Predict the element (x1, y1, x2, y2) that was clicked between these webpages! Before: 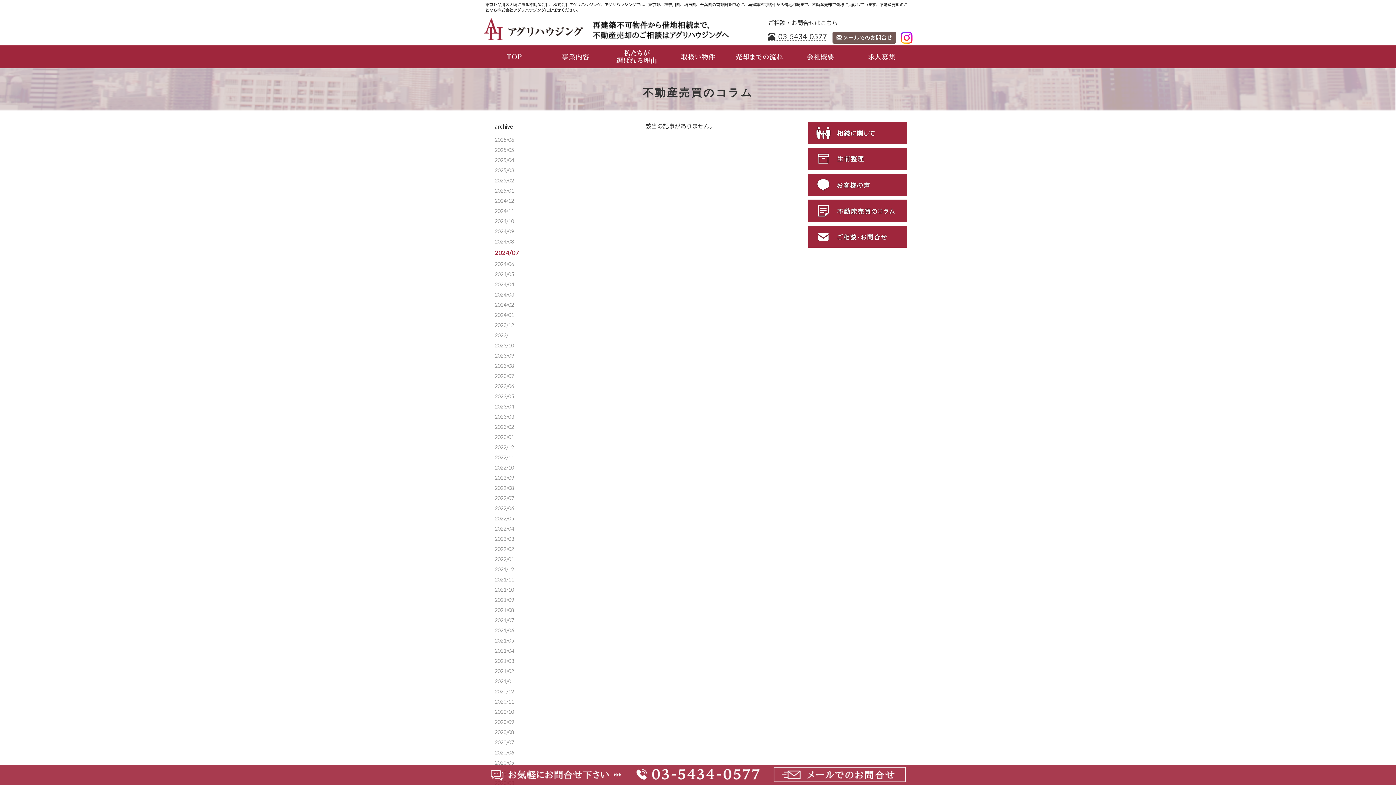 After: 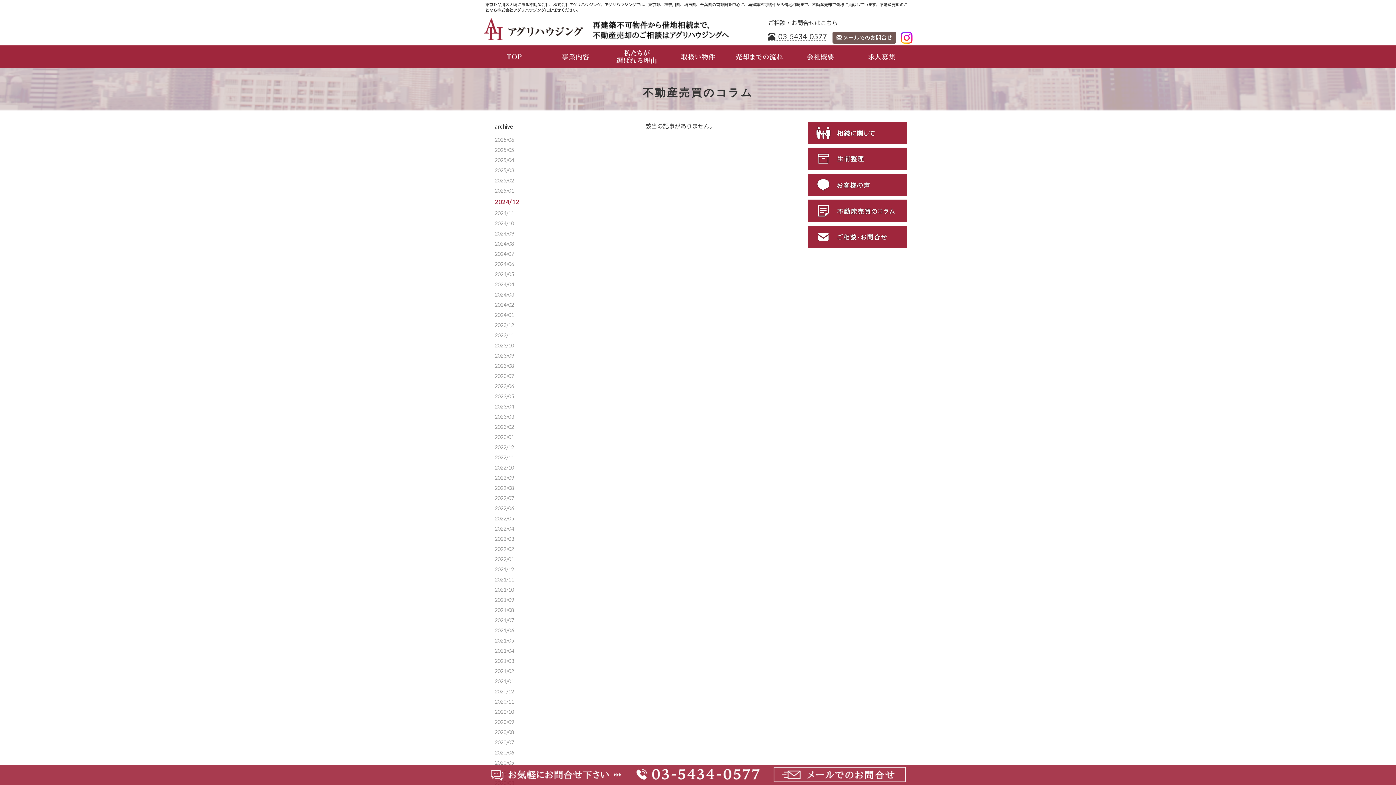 Action: label: 2024/12 bbox: (494, 197, 514, 203)